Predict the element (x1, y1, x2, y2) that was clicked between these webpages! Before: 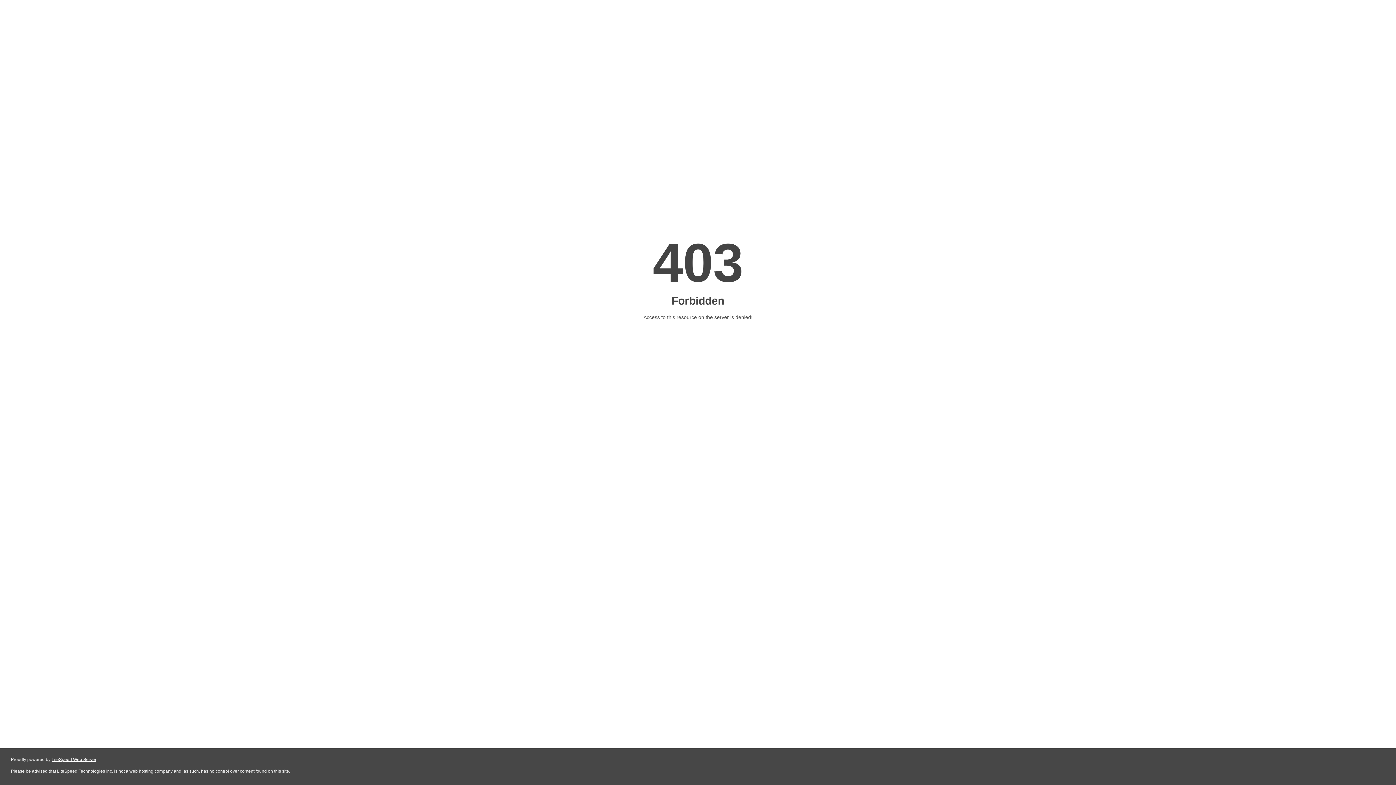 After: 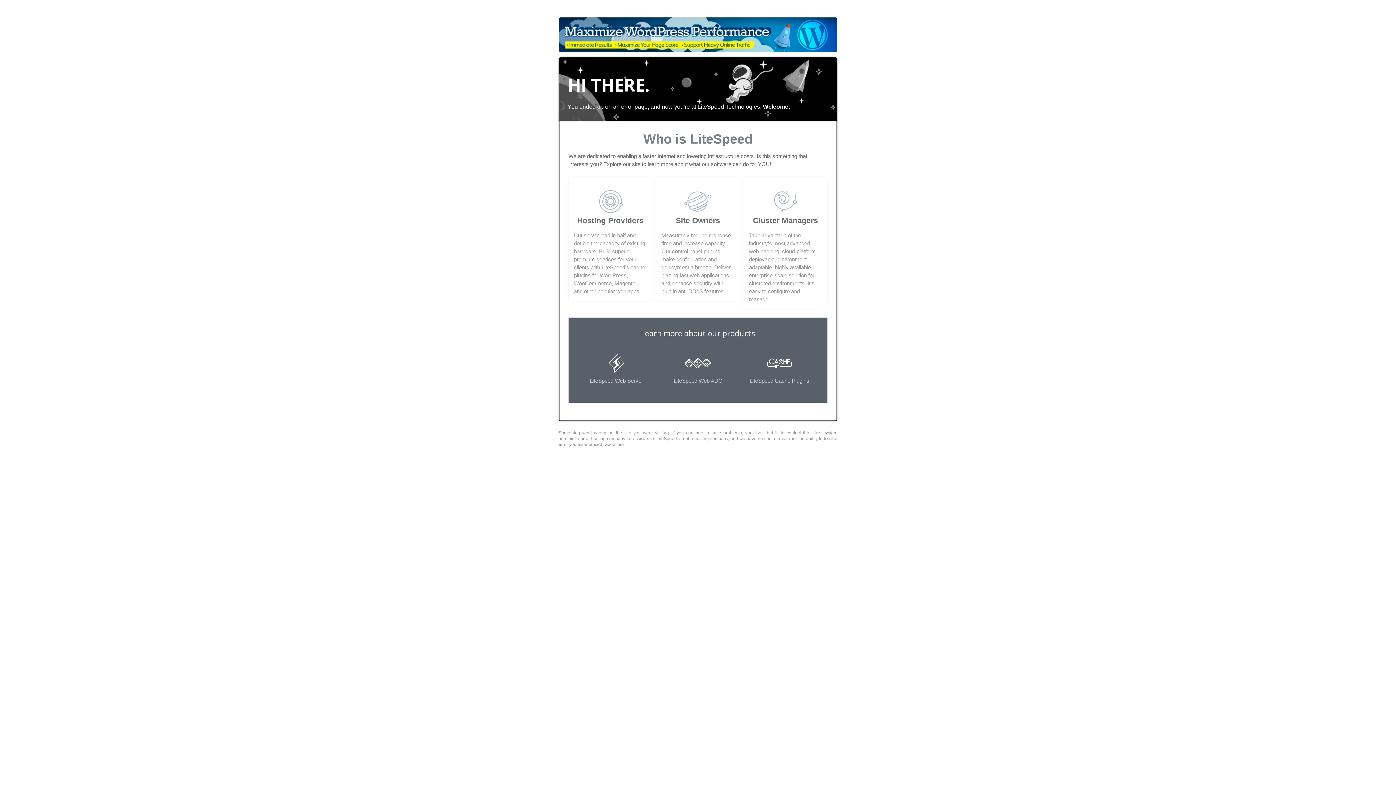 Action: bbox: (51, 757, 96, 762) label: LiteSpeed Web Server